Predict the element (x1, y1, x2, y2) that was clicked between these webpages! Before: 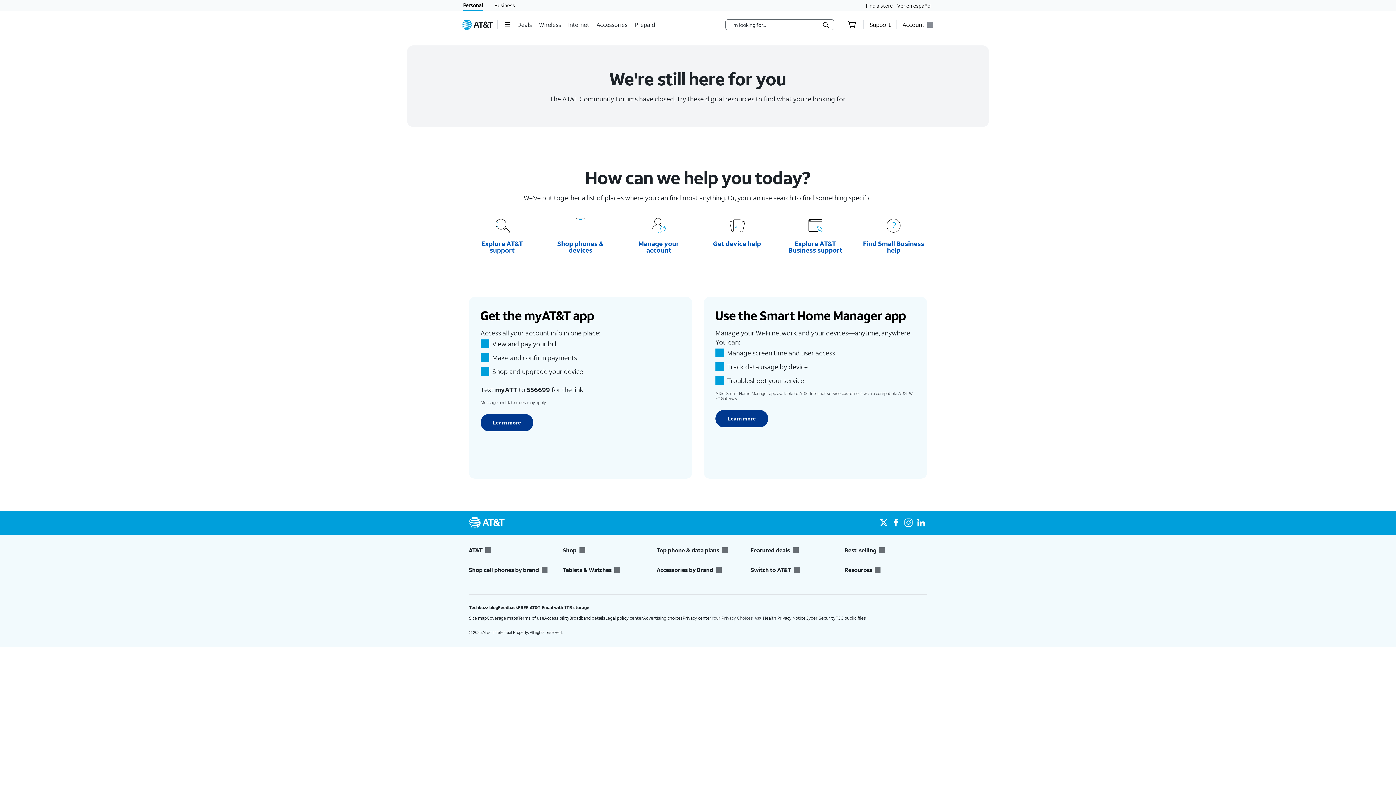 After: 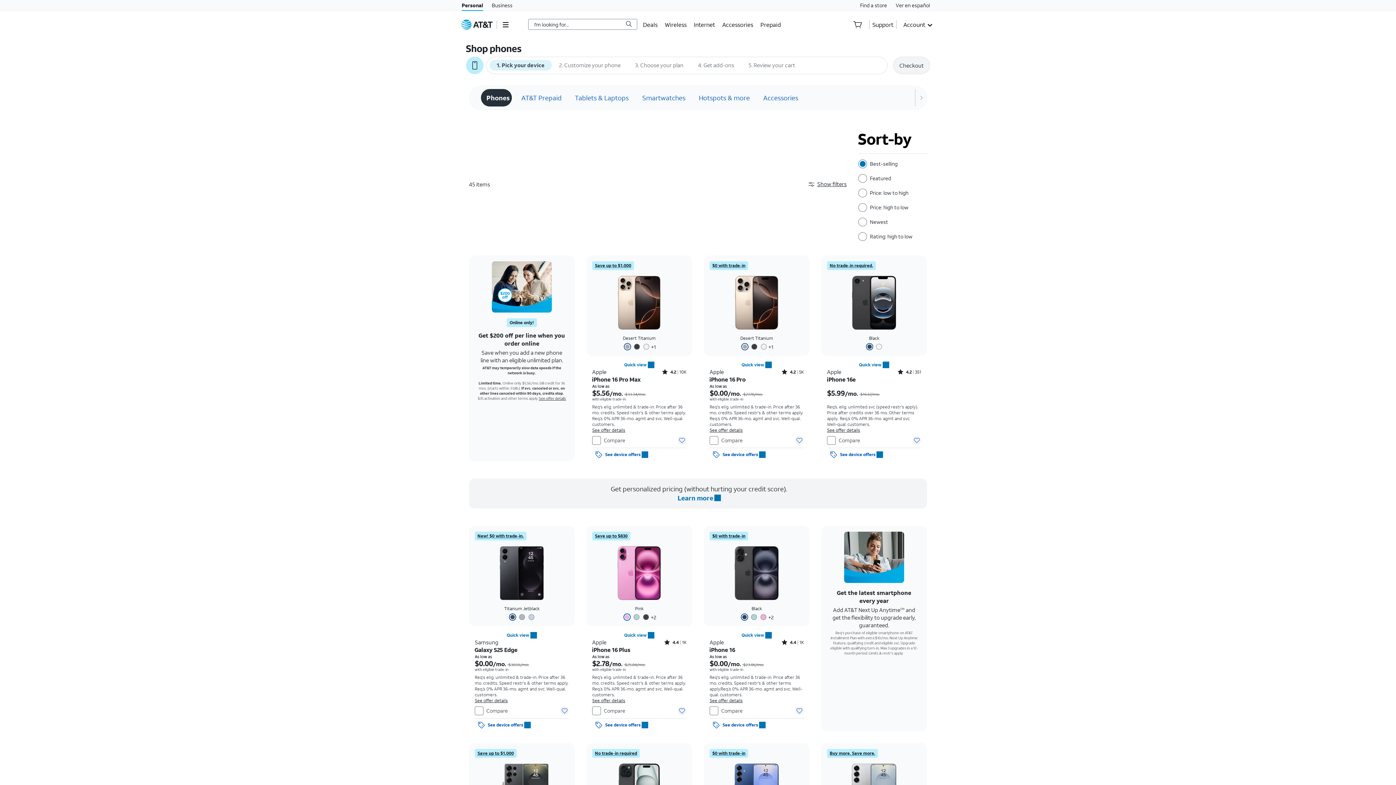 Action: bbox: (550, 240, 611, 253) label: Shop phones & devices